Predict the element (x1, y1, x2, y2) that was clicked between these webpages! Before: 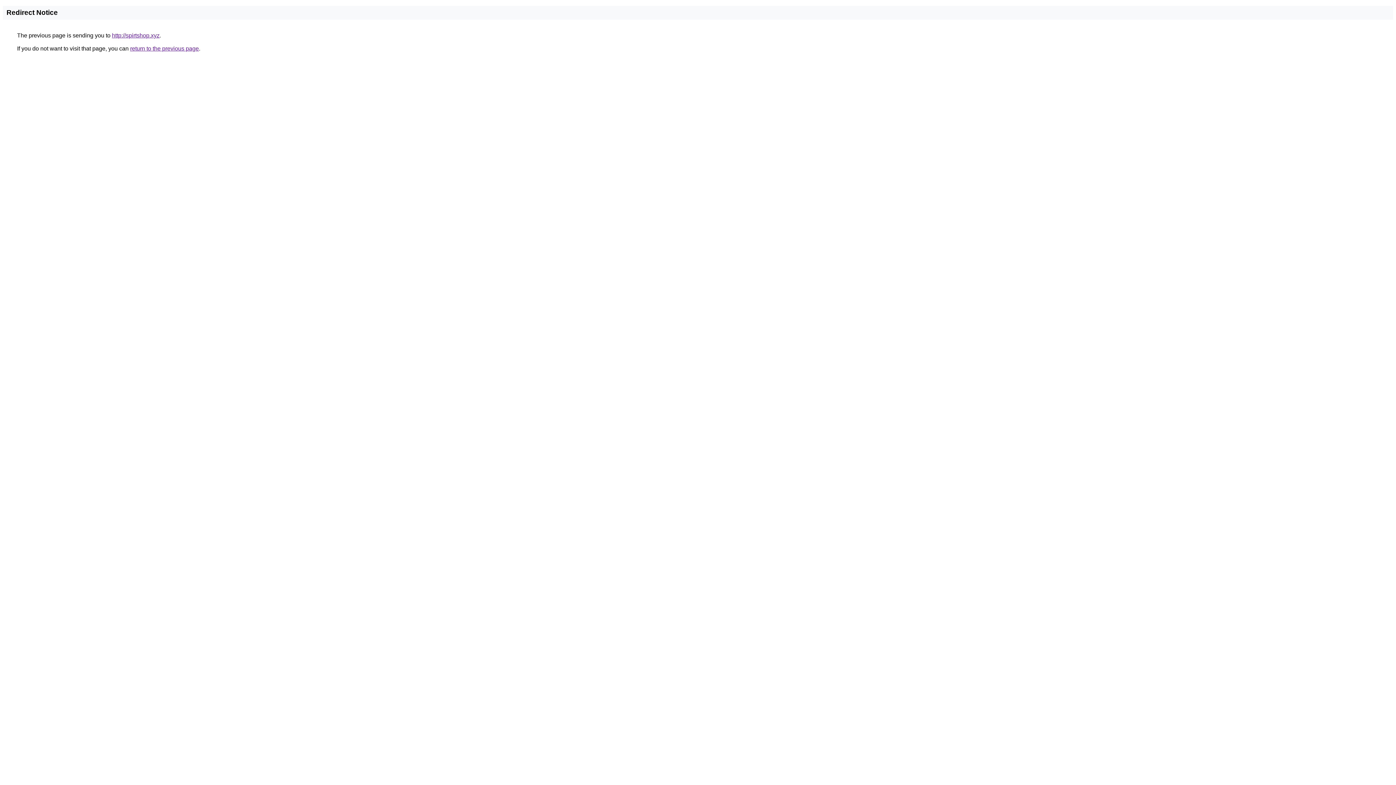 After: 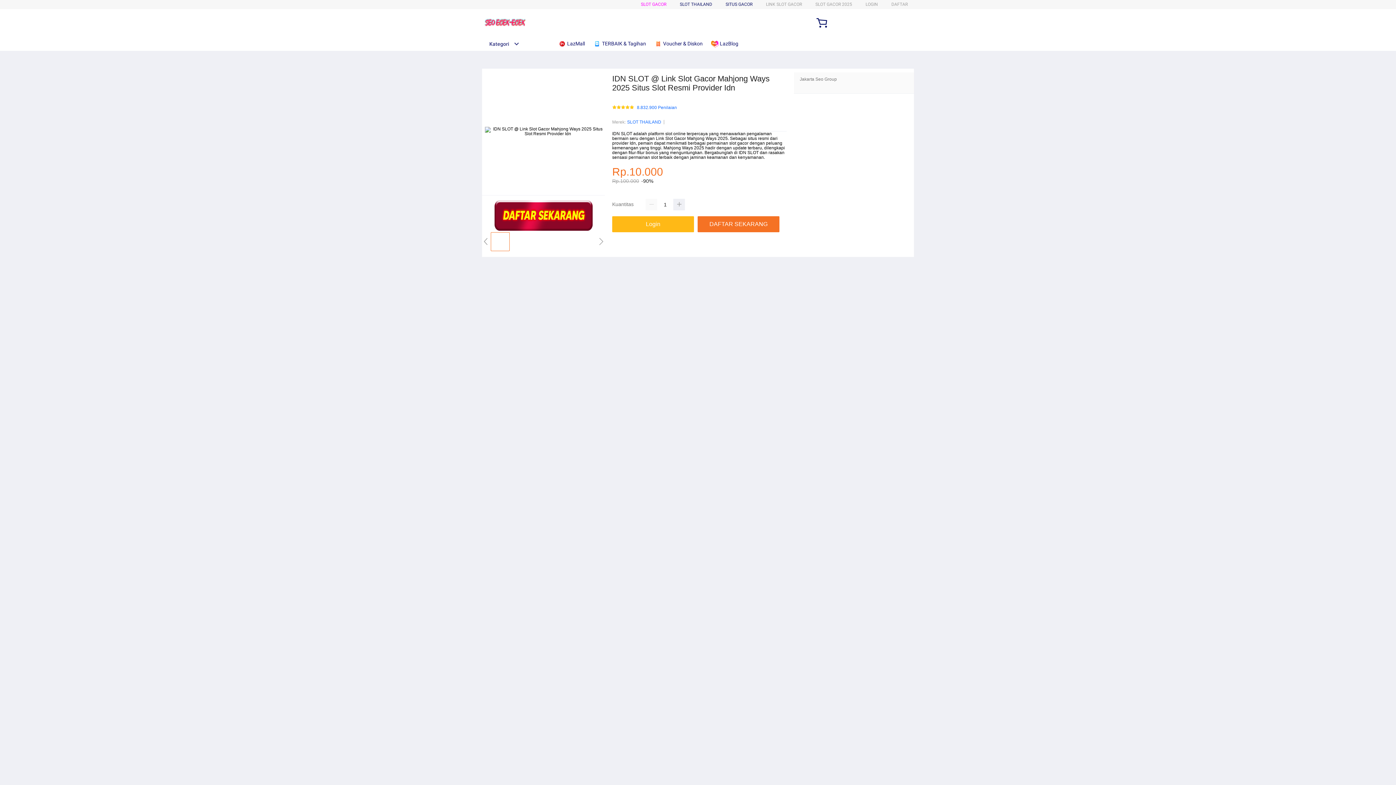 Action: label: http://spirtshop.xyz bbox: (112, 32, 159, 38)